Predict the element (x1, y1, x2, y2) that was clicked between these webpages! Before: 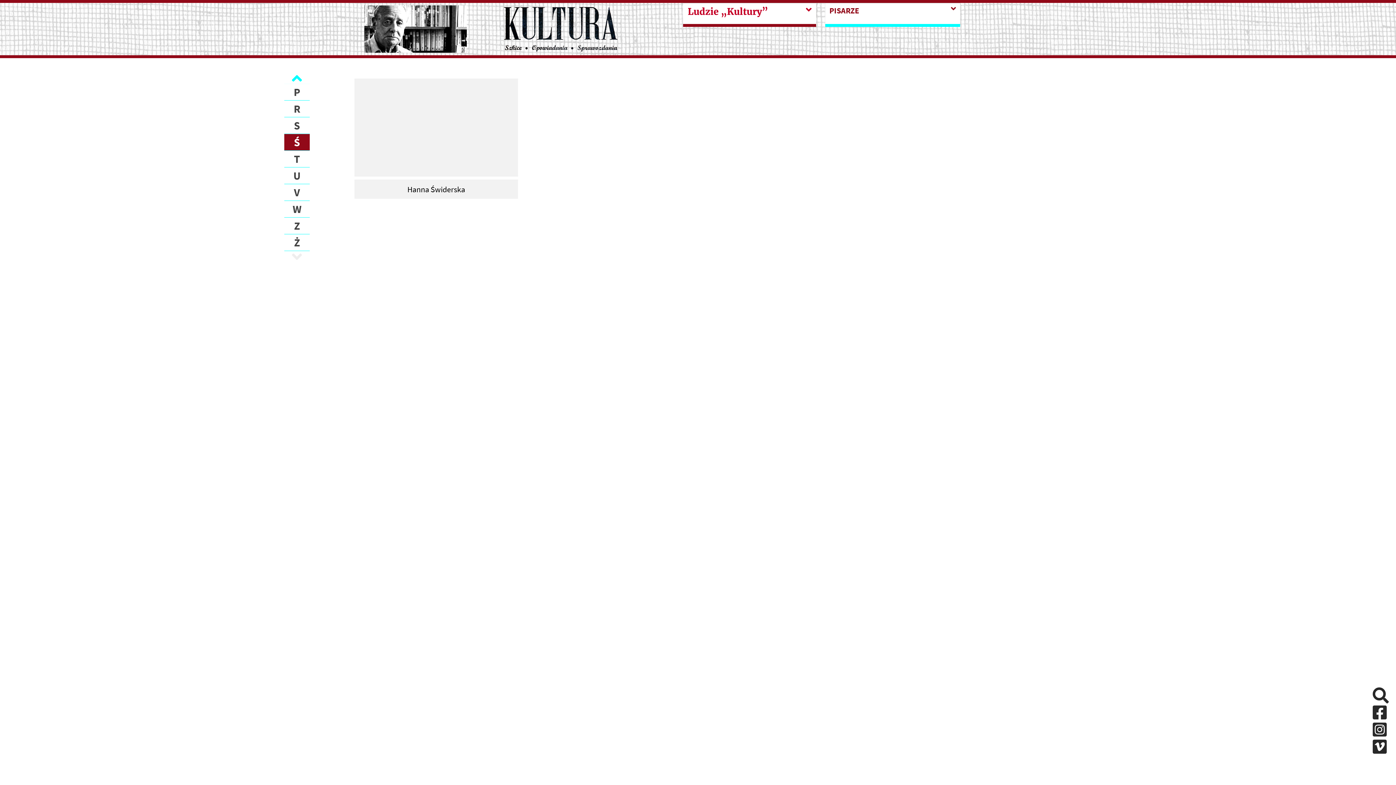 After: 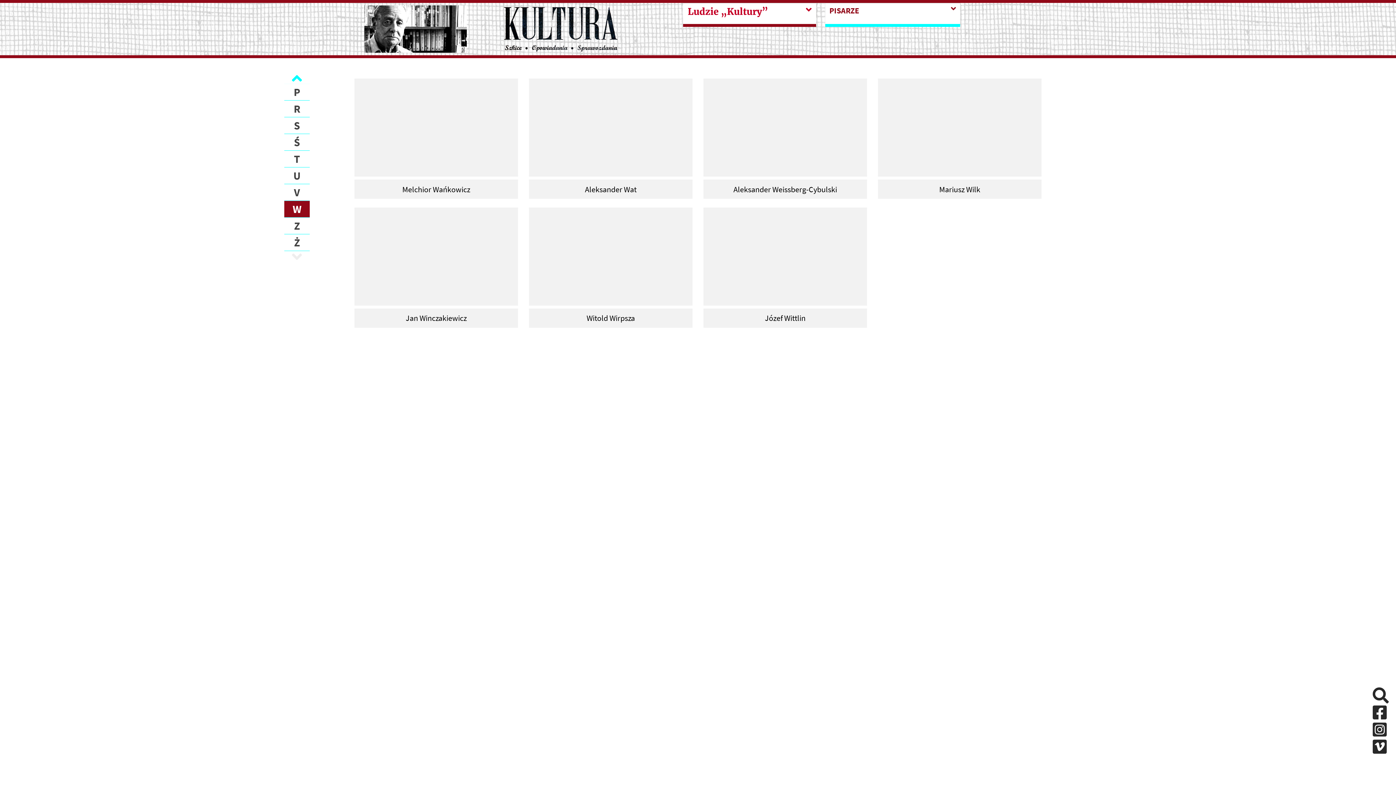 Action: label: W bbox: (284, 201, 309, 217)